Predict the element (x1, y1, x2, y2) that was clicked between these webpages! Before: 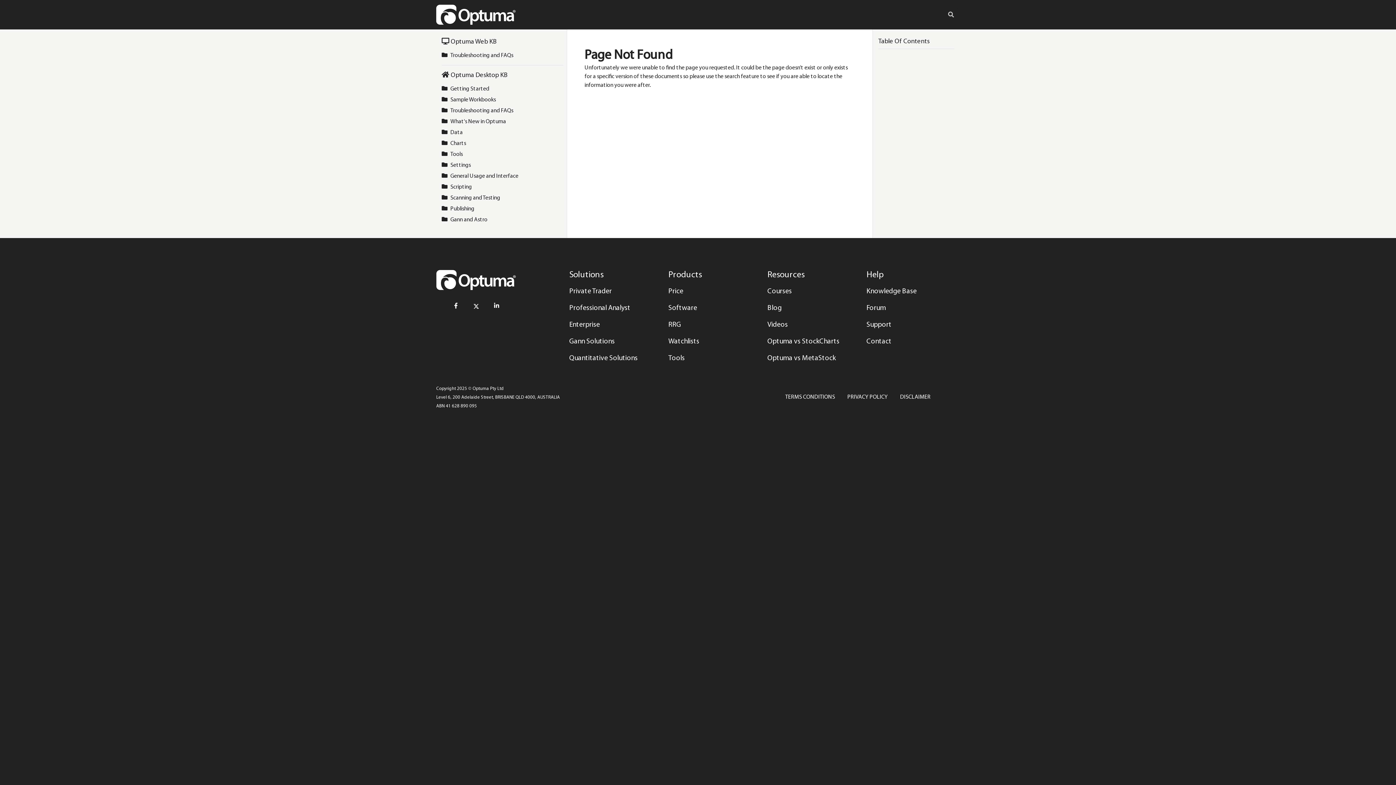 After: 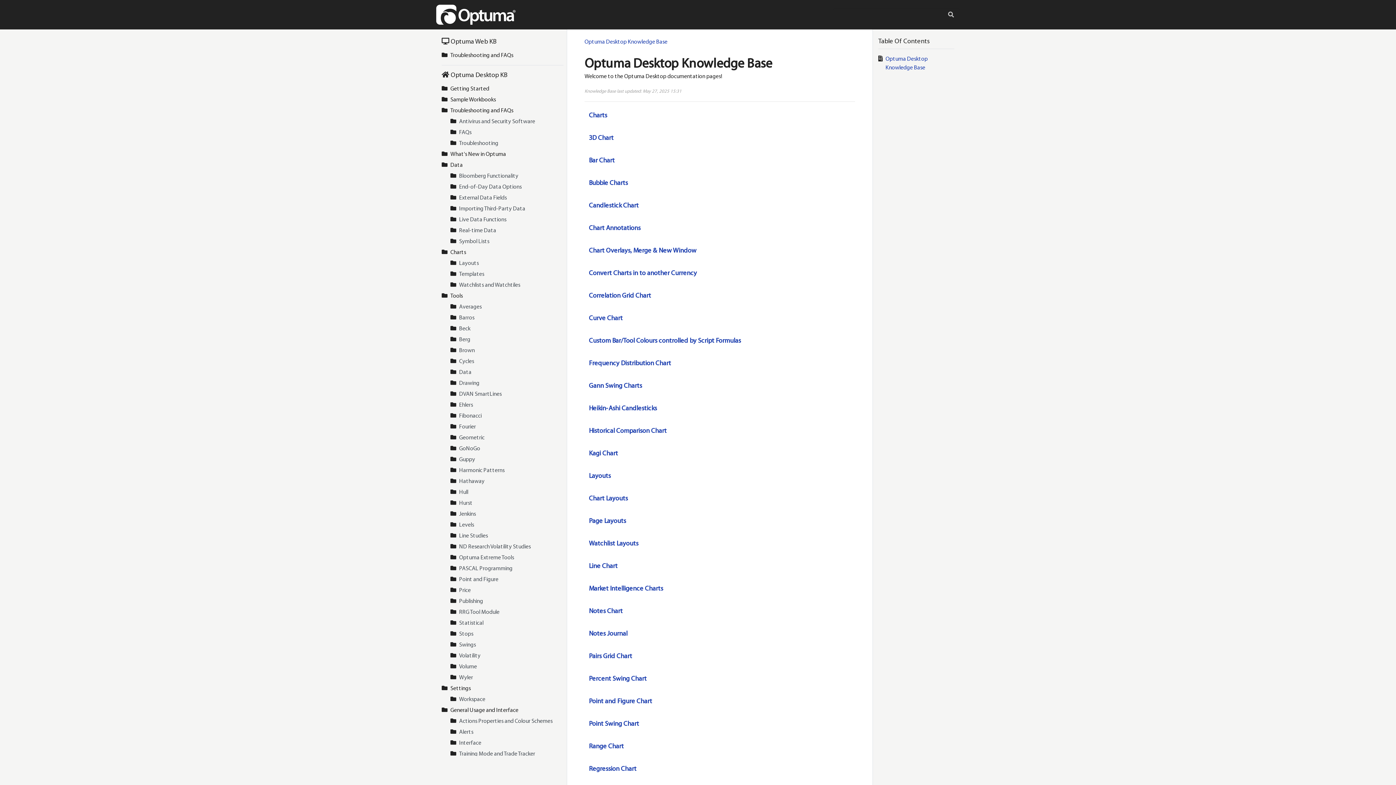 Action: label: Optuma Desktop KB bbox: (441, 71, 563, 81)